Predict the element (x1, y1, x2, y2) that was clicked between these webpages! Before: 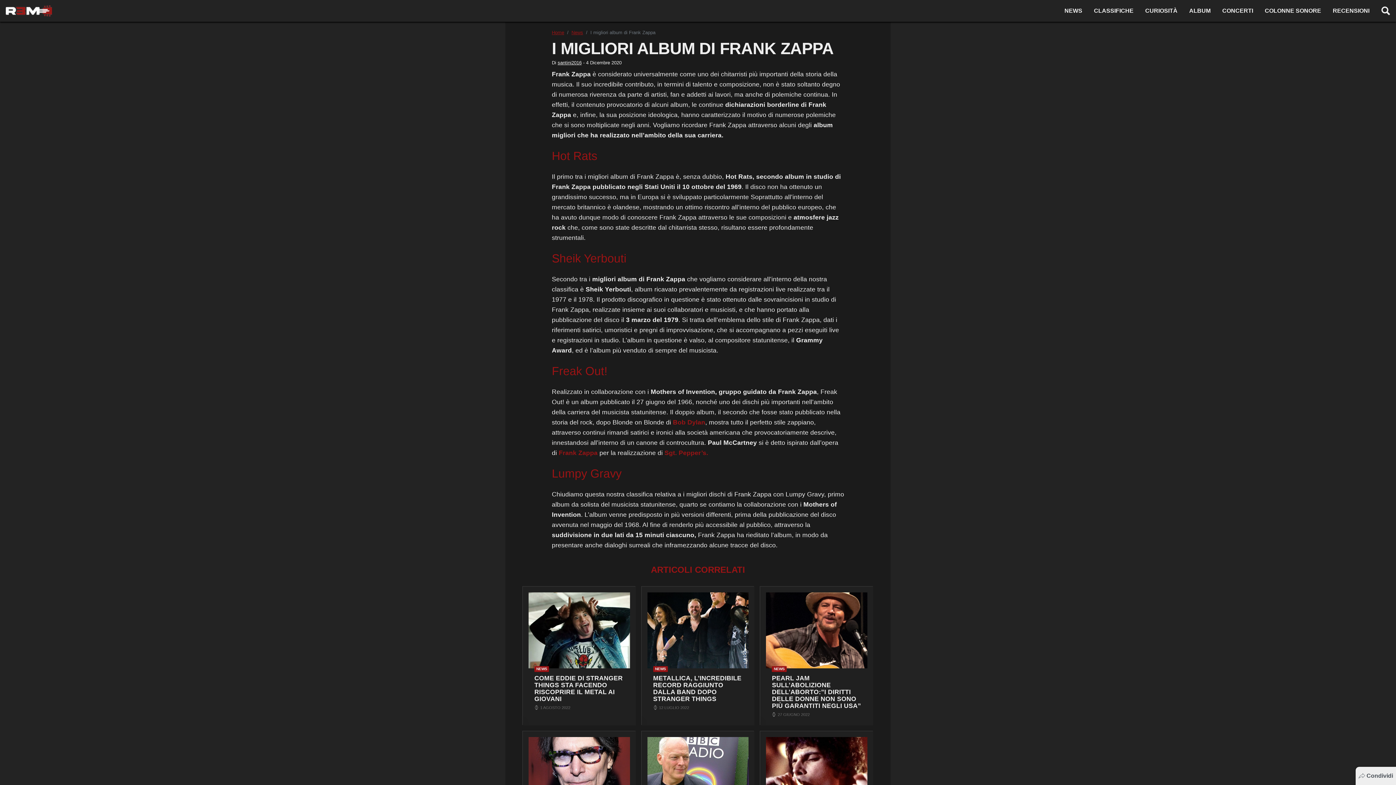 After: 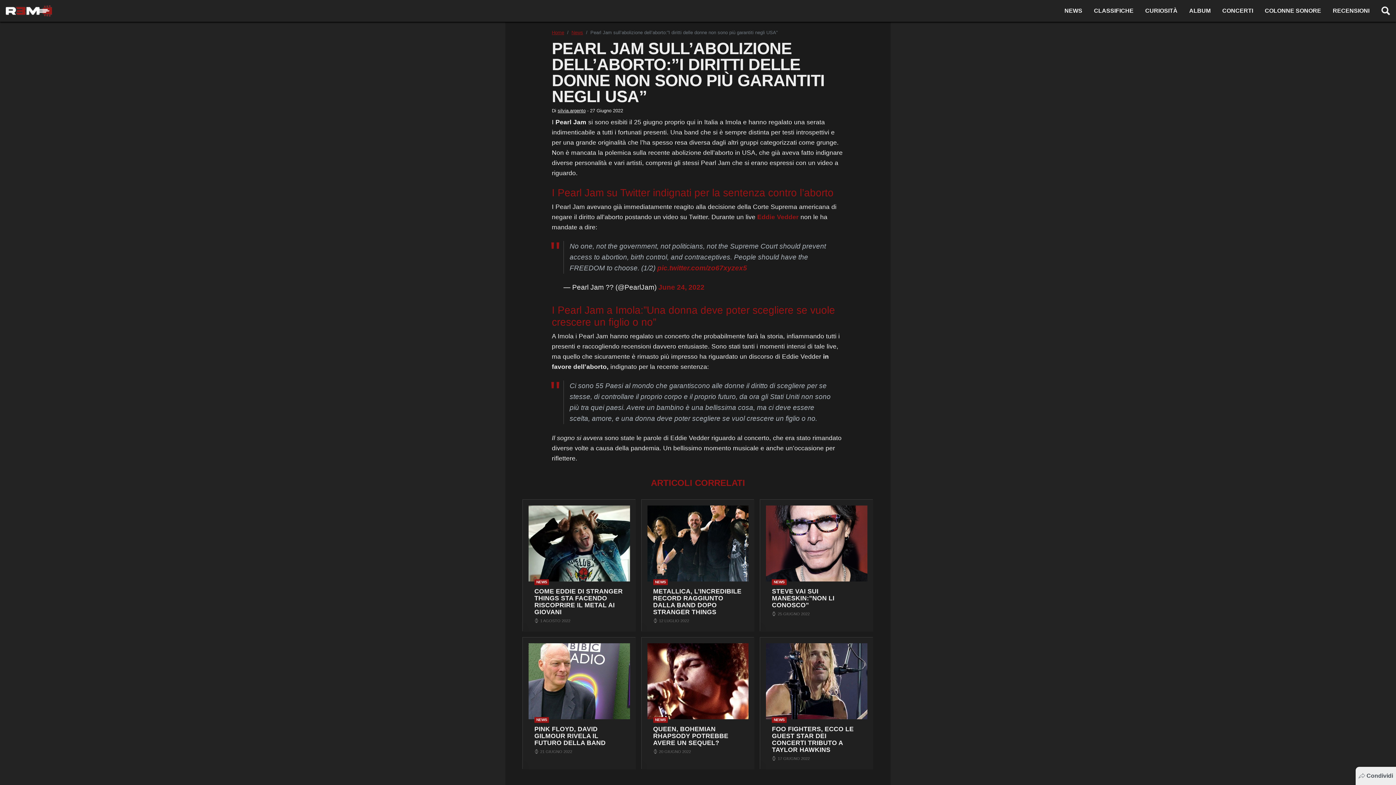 Action: bbox: (772, 675, 861, 709) label: PEARL JAM SULL’ABOLIZIONE DELL’ABORTO:”I DIRITTI DELLE DONNE NON SONO PIÙ GARANTITI NEGLI USA”